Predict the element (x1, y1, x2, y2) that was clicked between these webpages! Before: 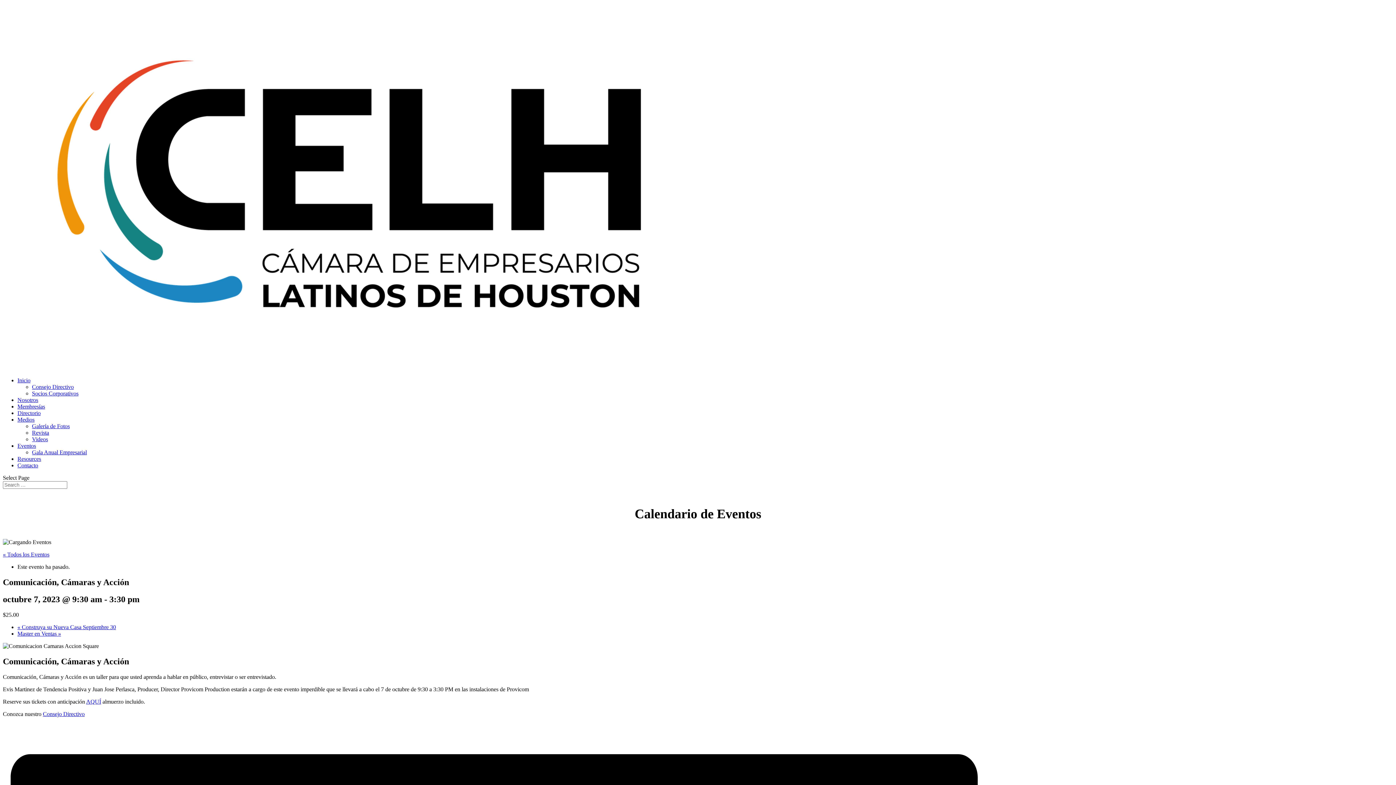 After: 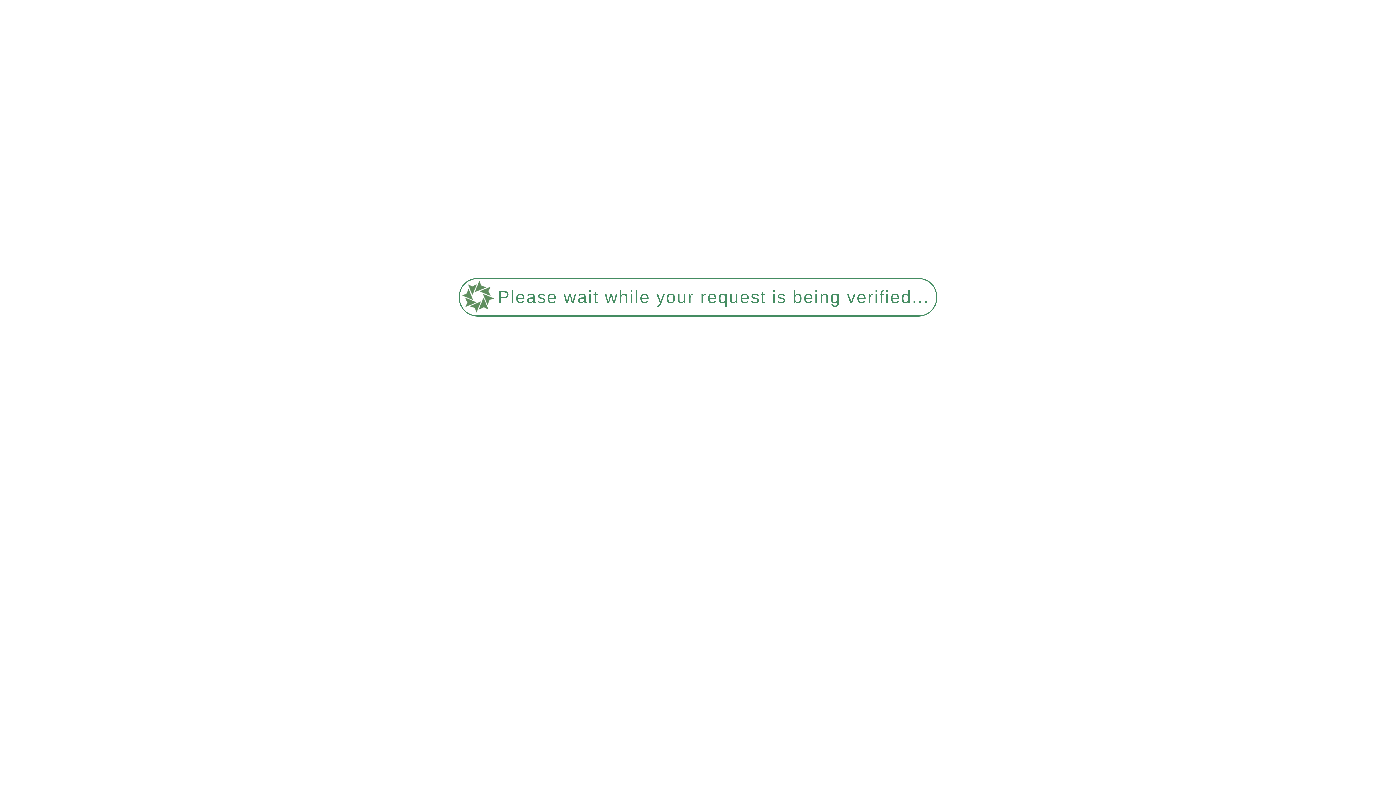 Action: bbox: (17, 456, 41, 462) label: Resources